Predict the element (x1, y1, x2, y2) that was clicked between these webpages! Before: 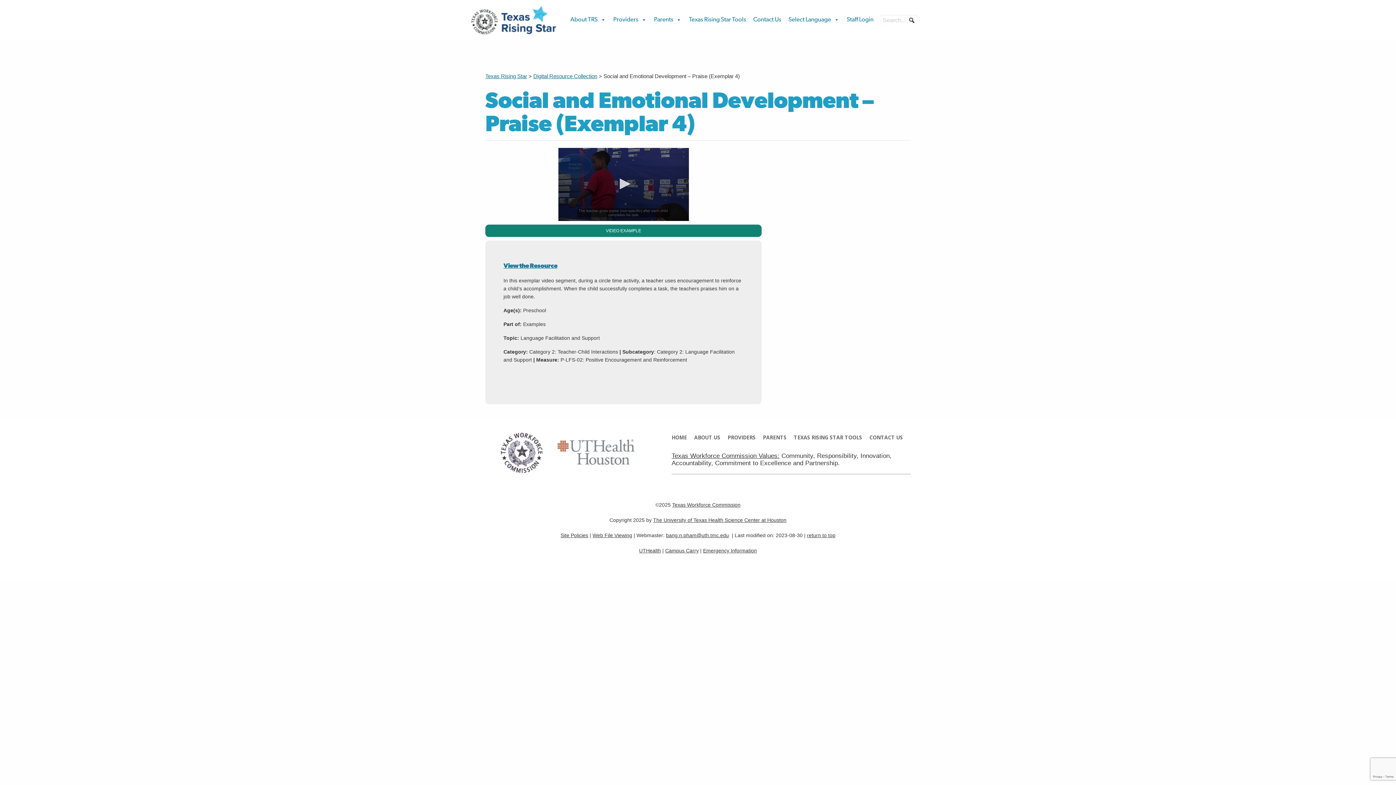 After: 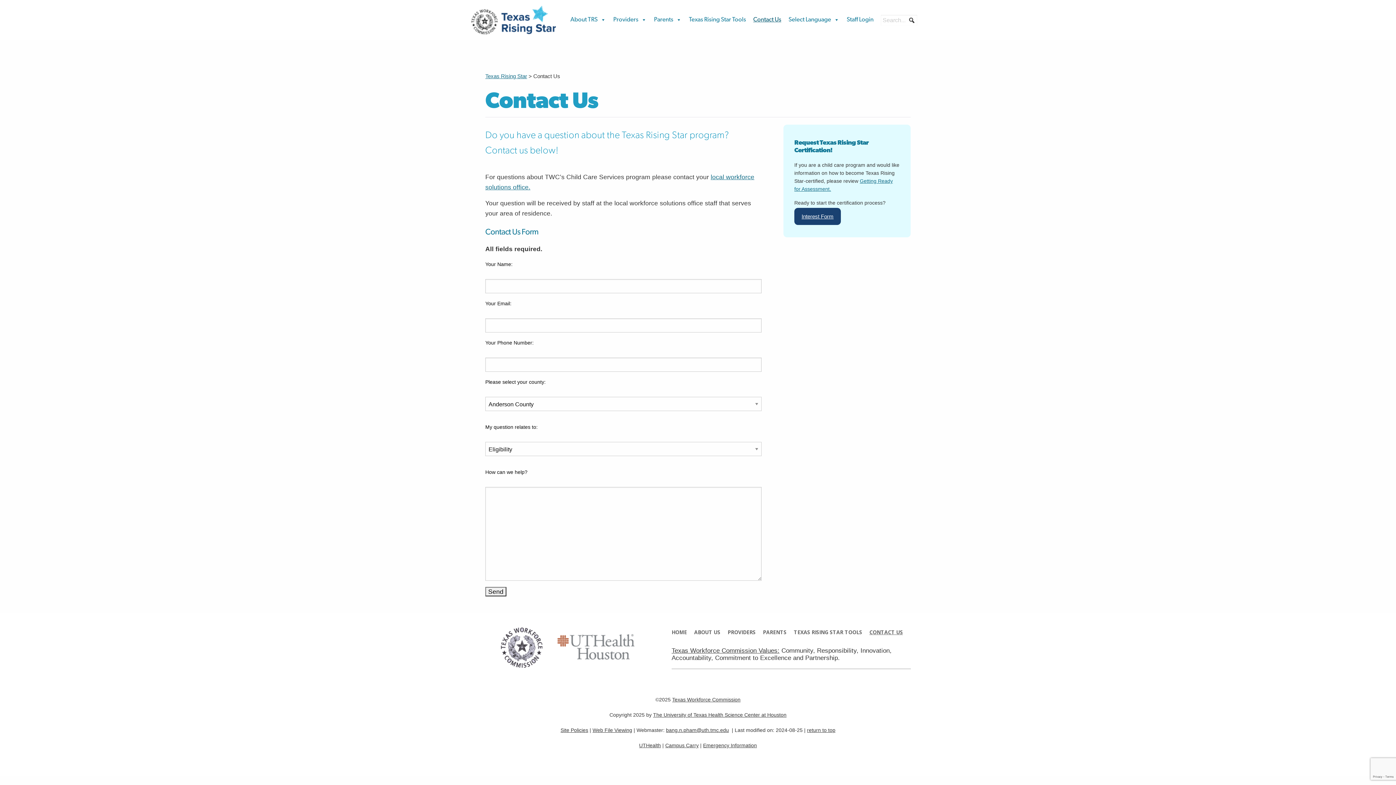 Action: bbox: (753, 5, 781, 34) label: Contact Us